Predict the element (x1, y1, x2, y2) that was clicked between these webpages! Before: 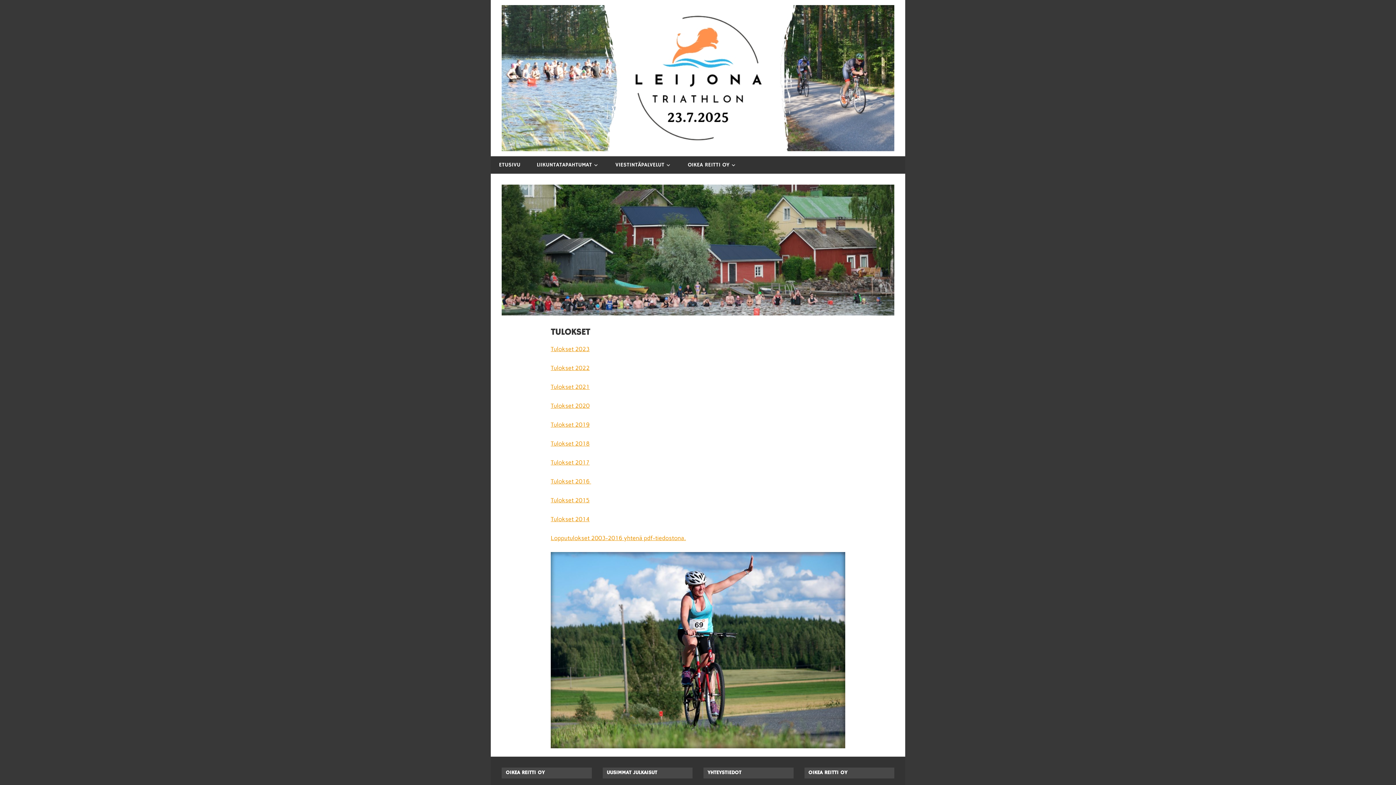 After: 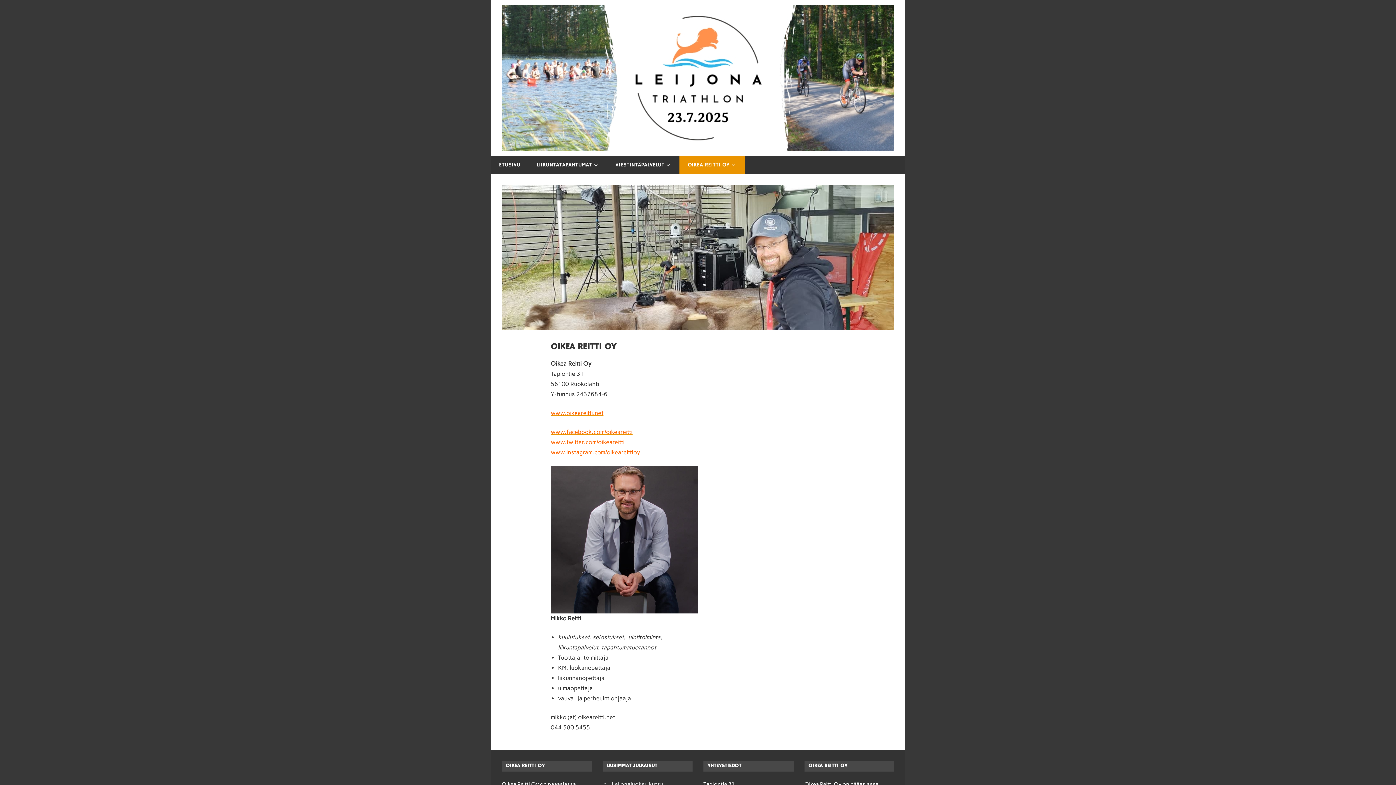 Action: bbox: (679, 156, 744, 173) label: OIKEA REITTI OY